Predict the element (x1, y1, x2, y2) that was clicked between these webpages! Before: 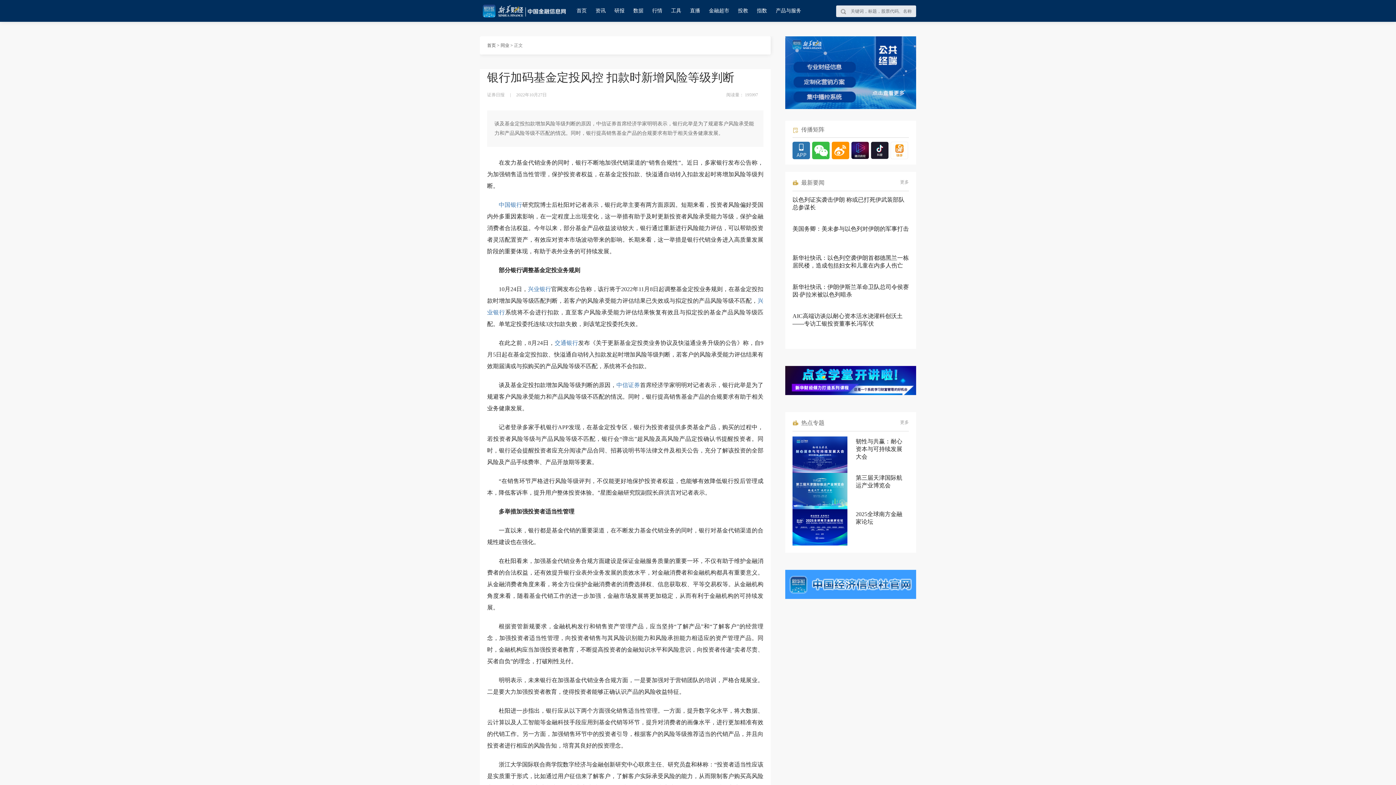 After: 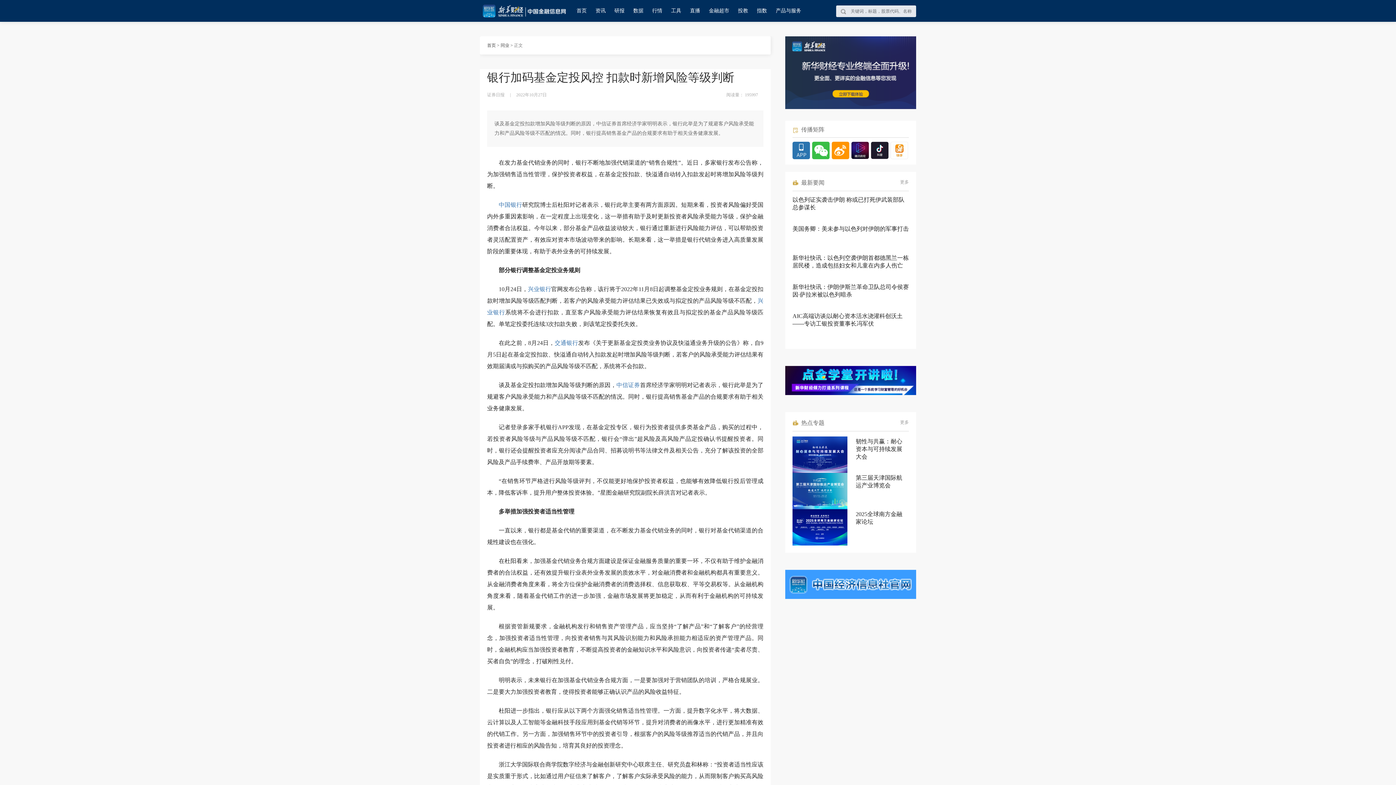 Action: bbox: (785, 580, 916, 587)